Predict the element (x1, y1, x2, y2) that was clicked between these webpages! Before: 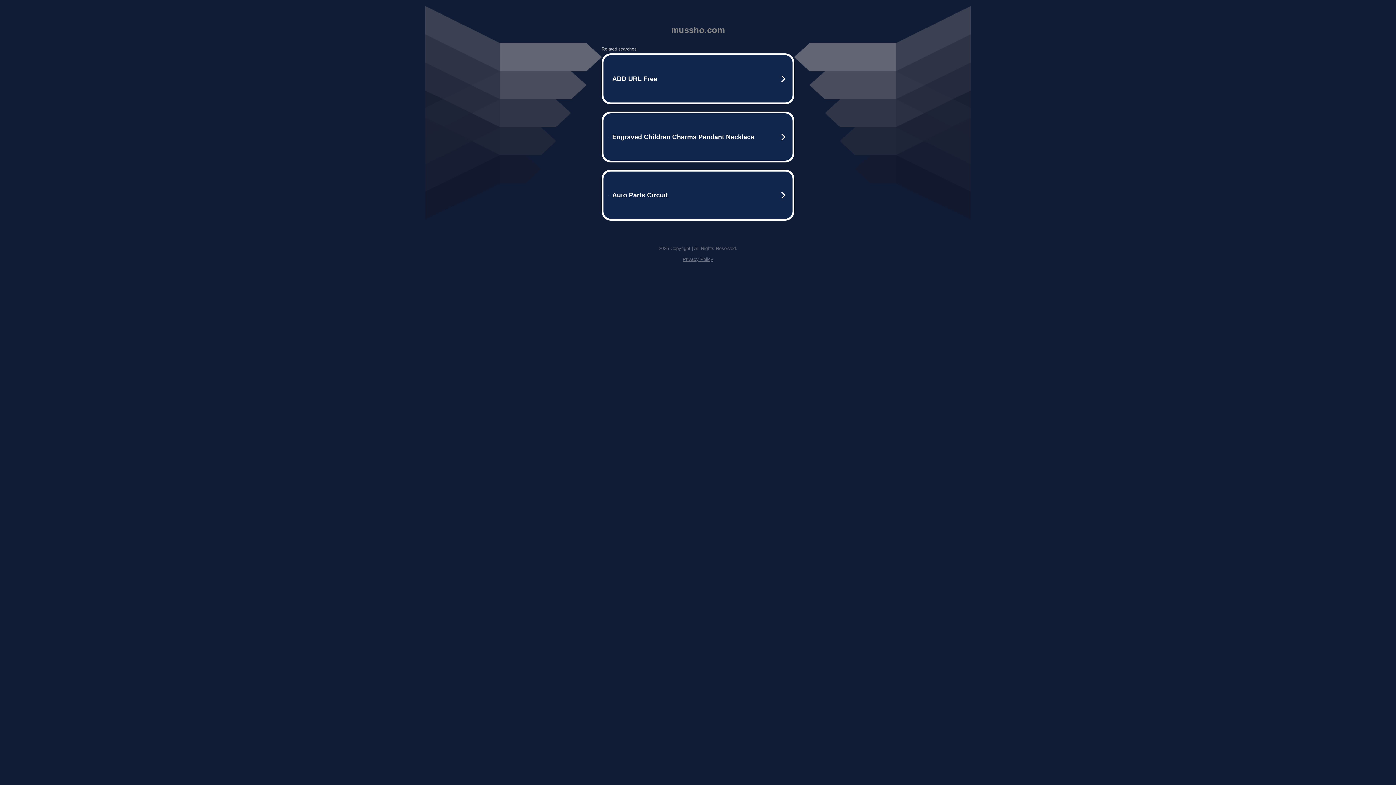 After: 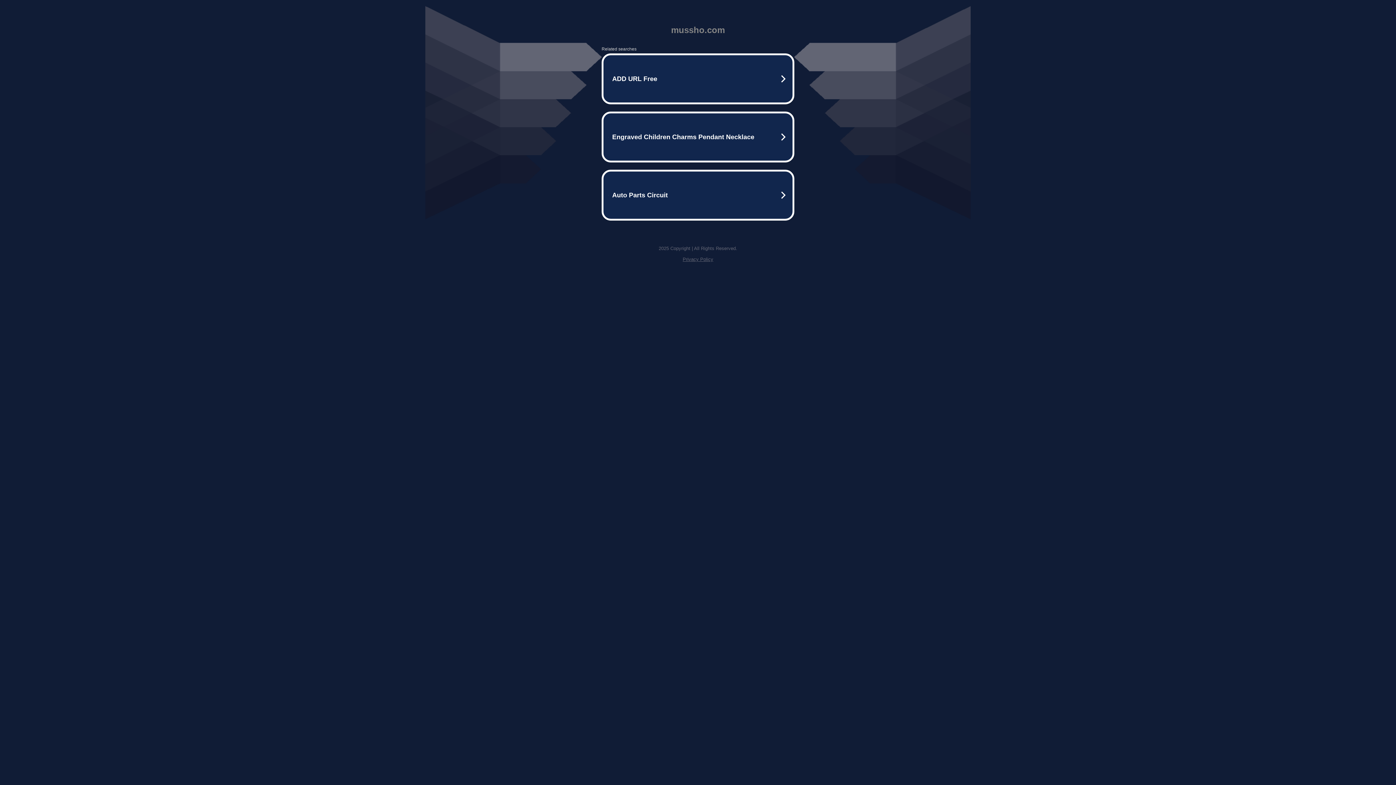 Action: label: Privacy Policy bbox: (682, 256, 713, 262)